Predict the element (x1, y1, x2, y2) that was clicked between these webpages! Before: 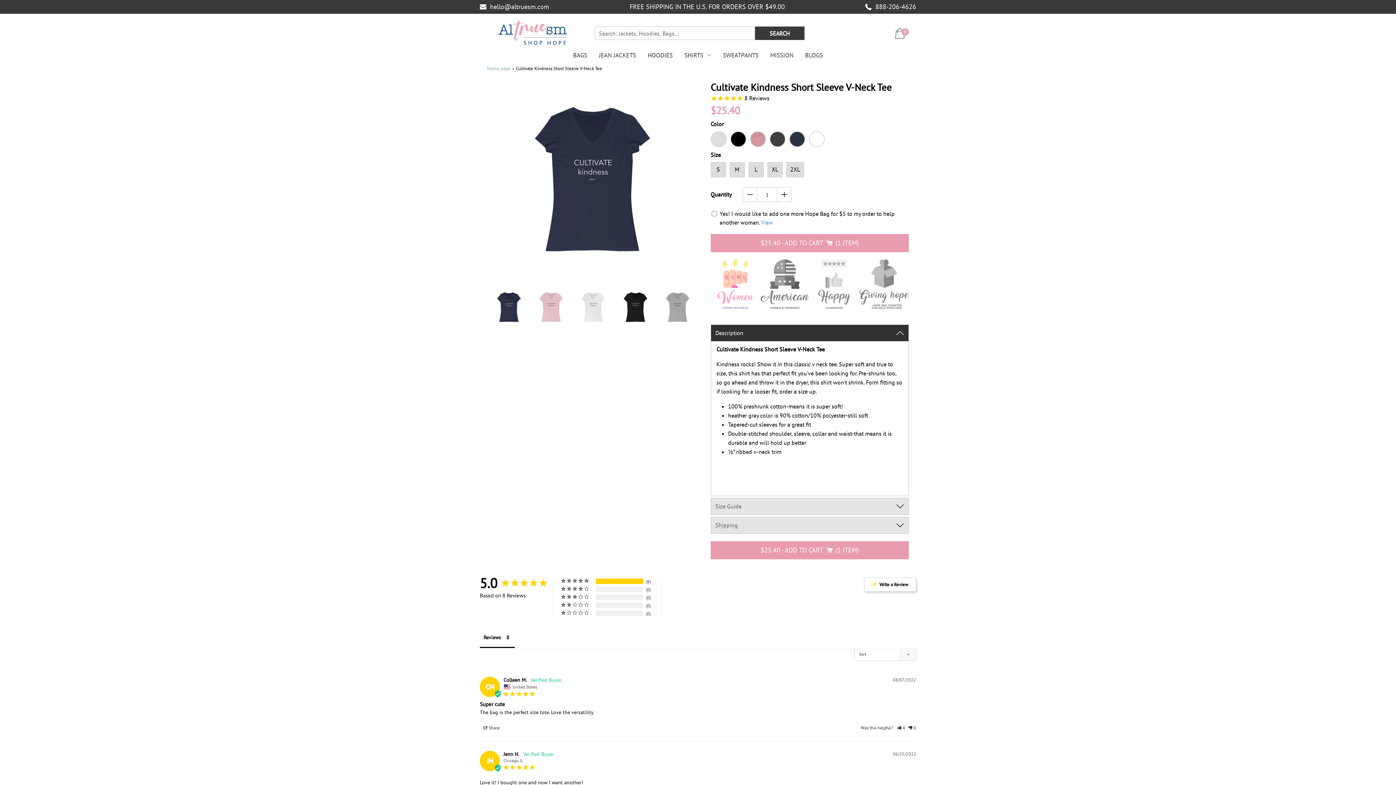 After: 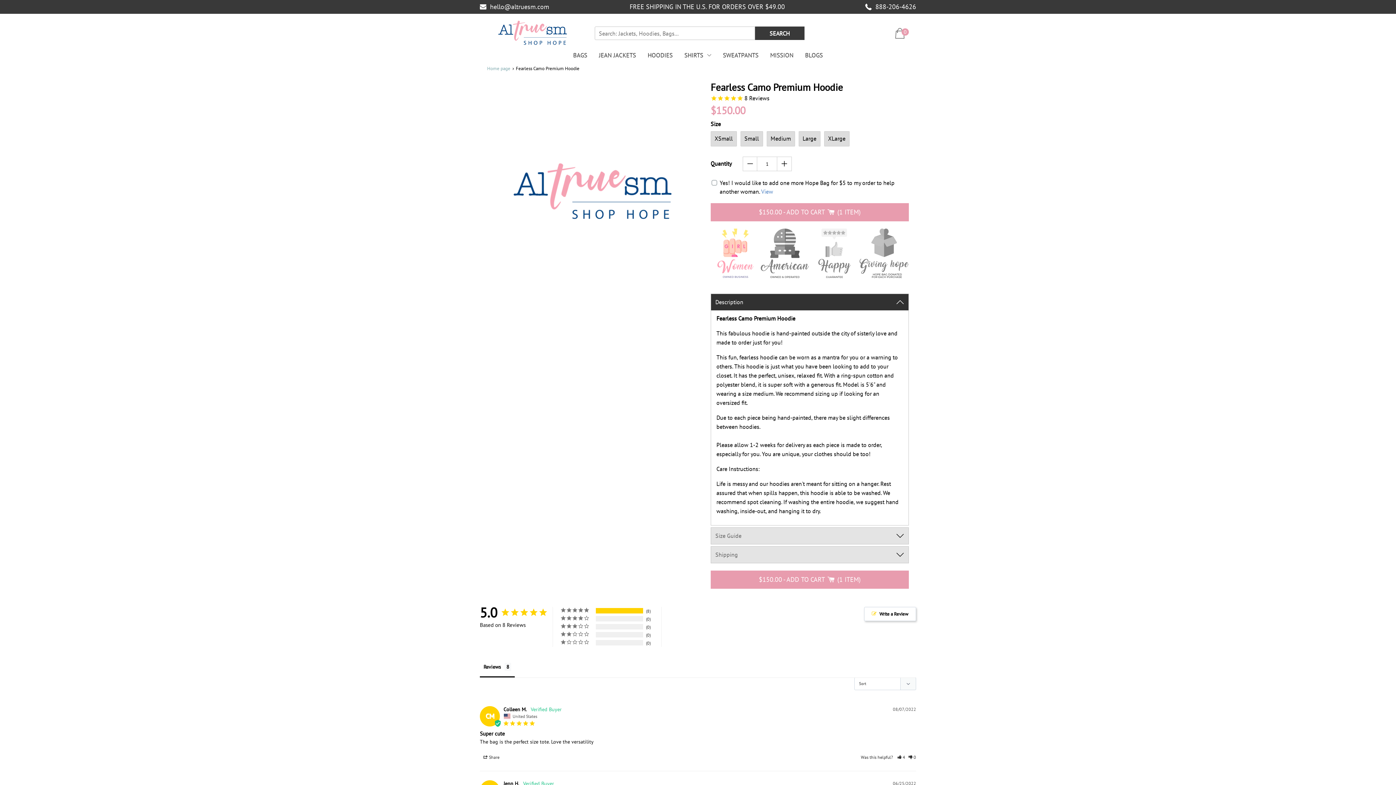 Action: bbox: (586, 606, 685, 733) label: Item Image